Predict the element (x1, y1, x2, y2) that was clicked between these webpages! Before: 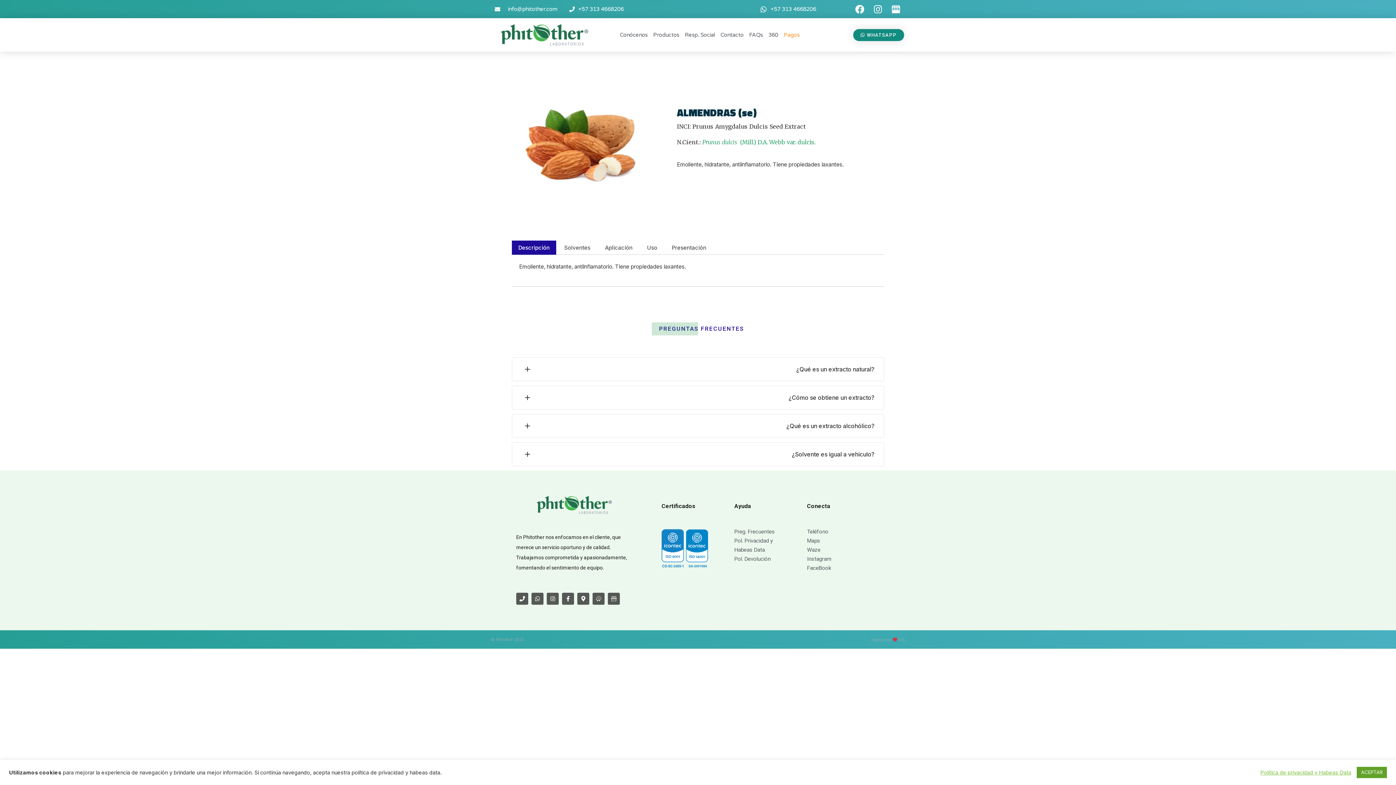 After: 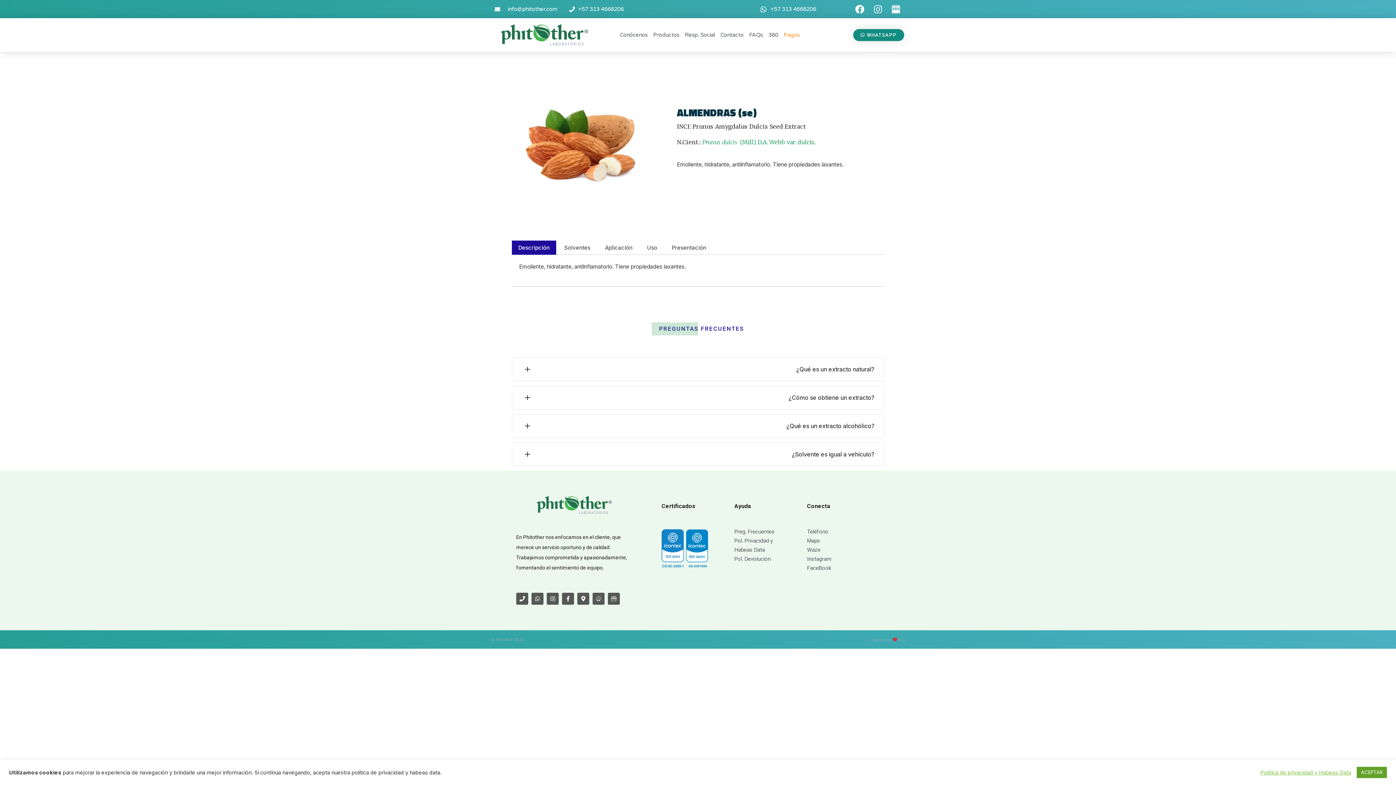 Action: label: Instagram bbox: (869, 0, 887, 18)